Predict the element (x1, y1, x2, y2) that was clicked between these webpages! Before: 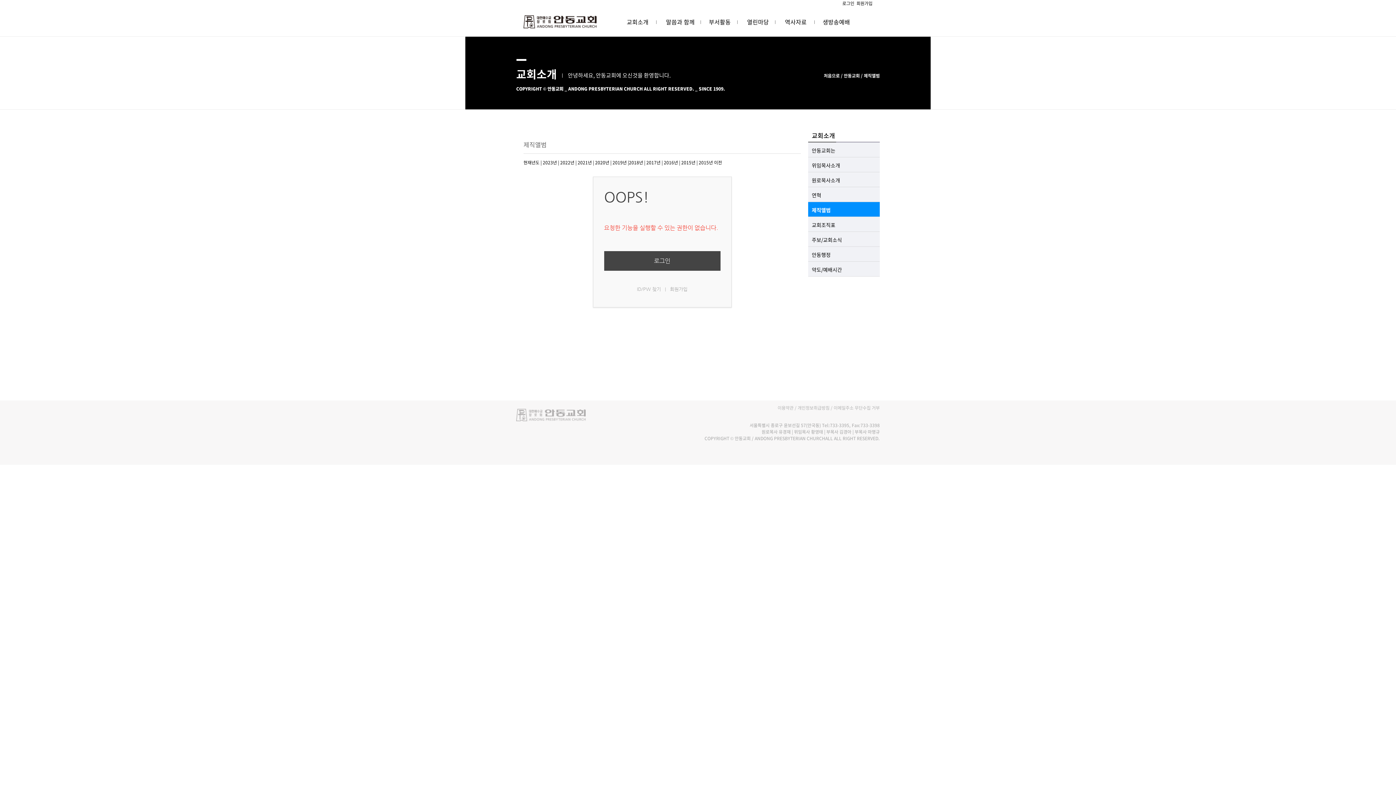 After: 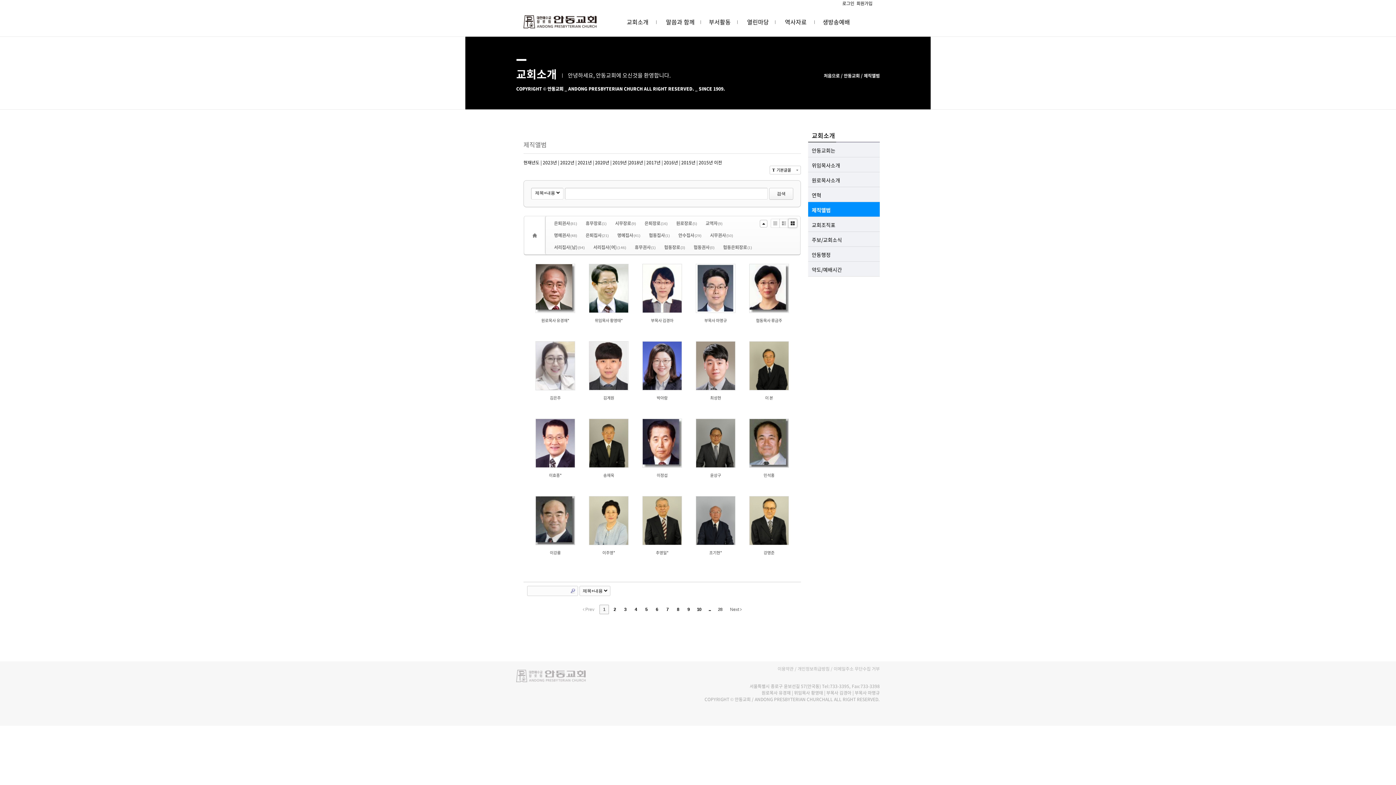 Action: label: 2023년 bbox: (542, 159, 557, 165)